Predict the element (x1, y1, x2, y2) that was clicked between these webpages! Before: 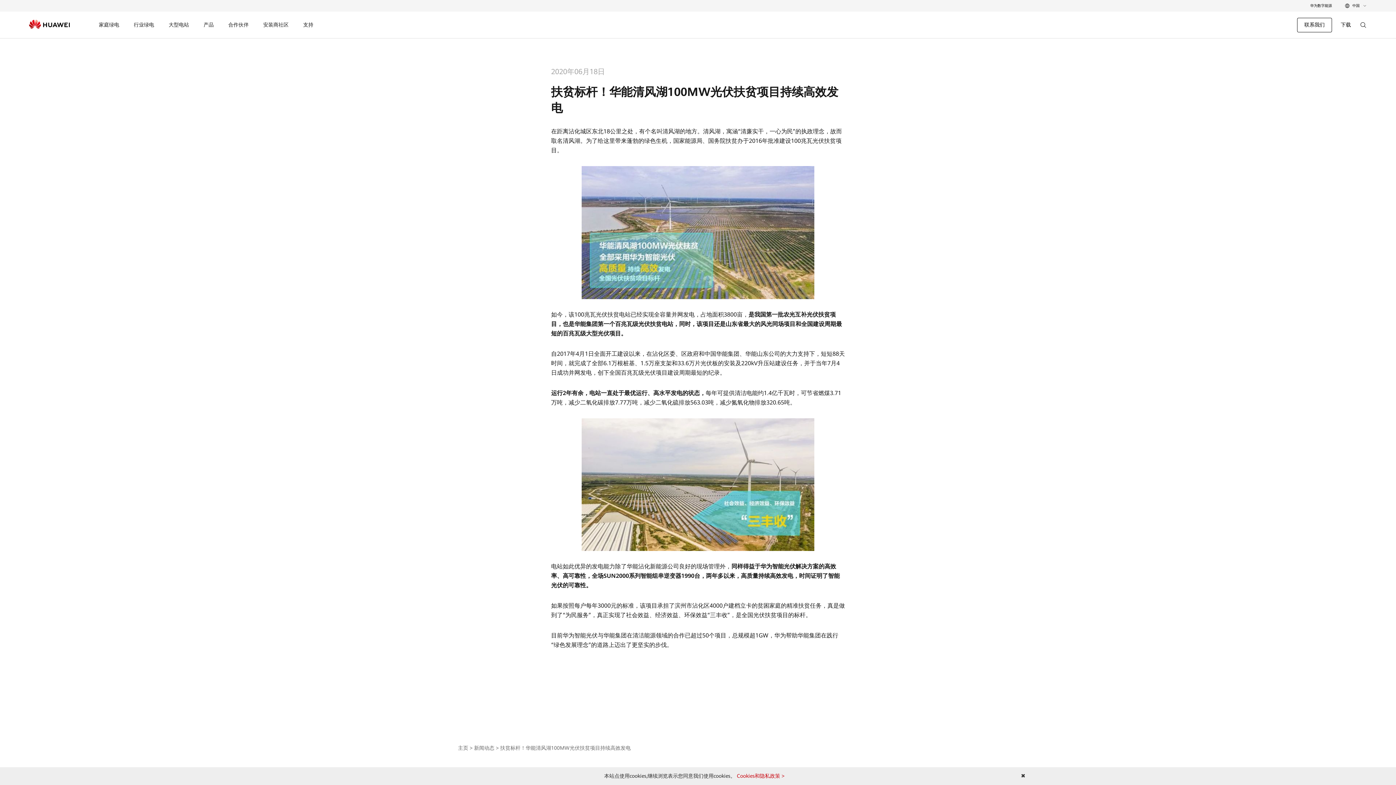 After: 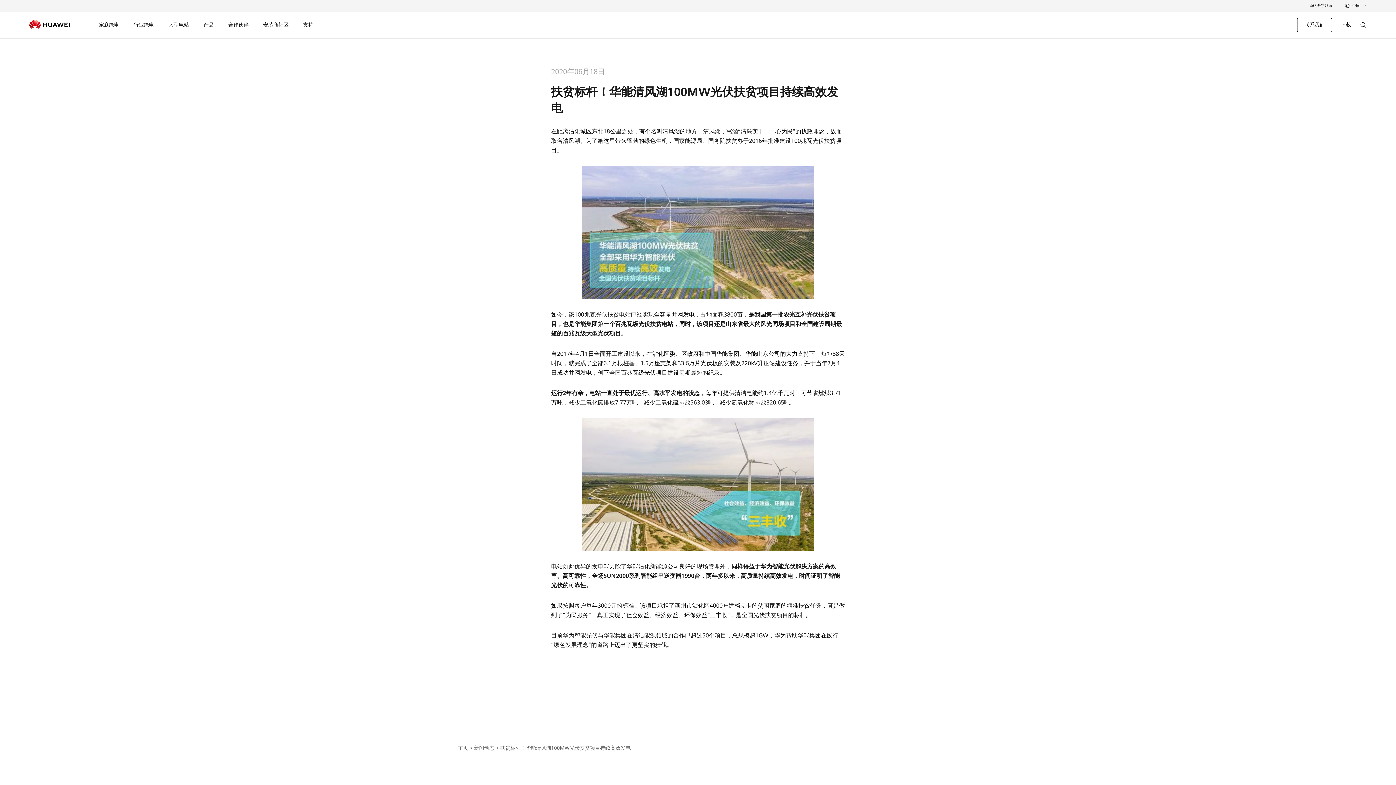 Action: bbox: (1018, 770, 1028, 781)